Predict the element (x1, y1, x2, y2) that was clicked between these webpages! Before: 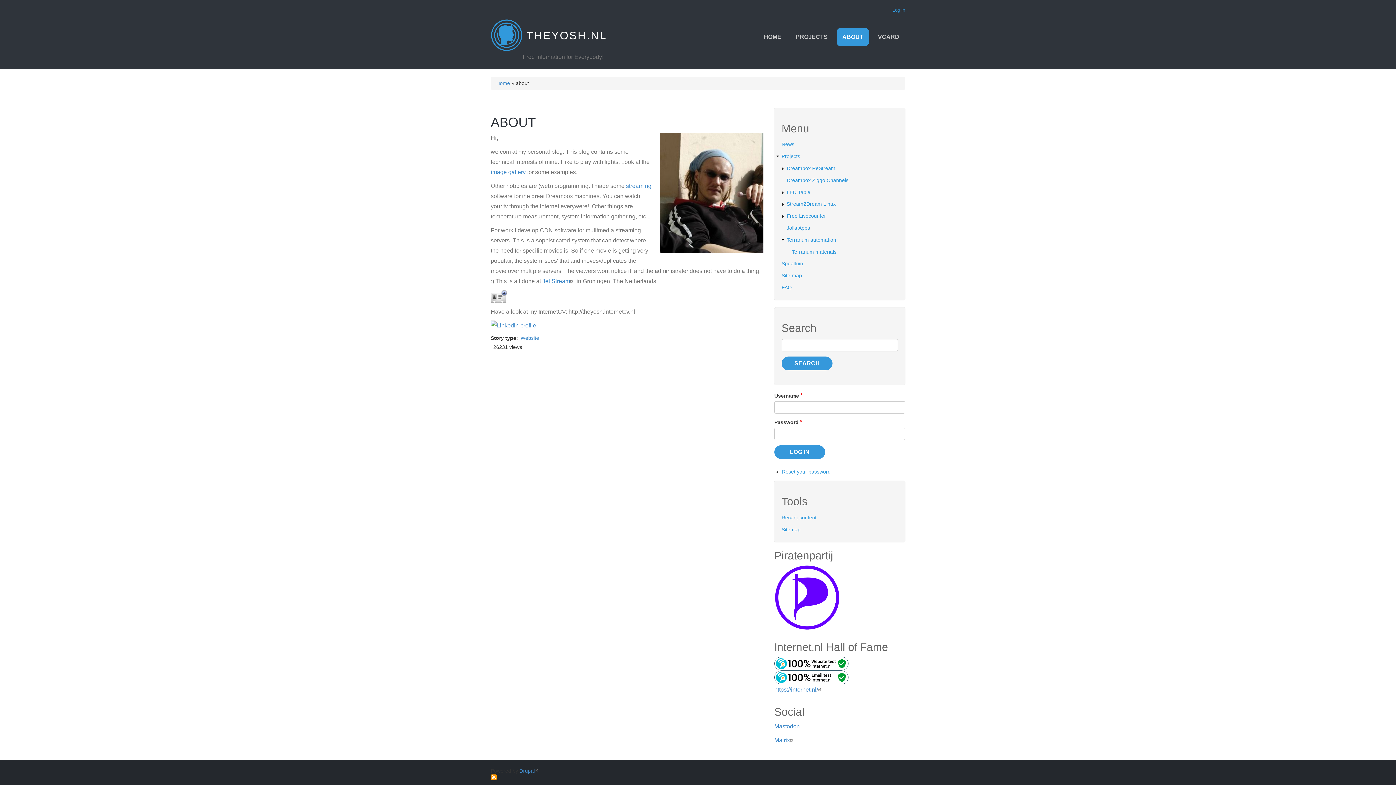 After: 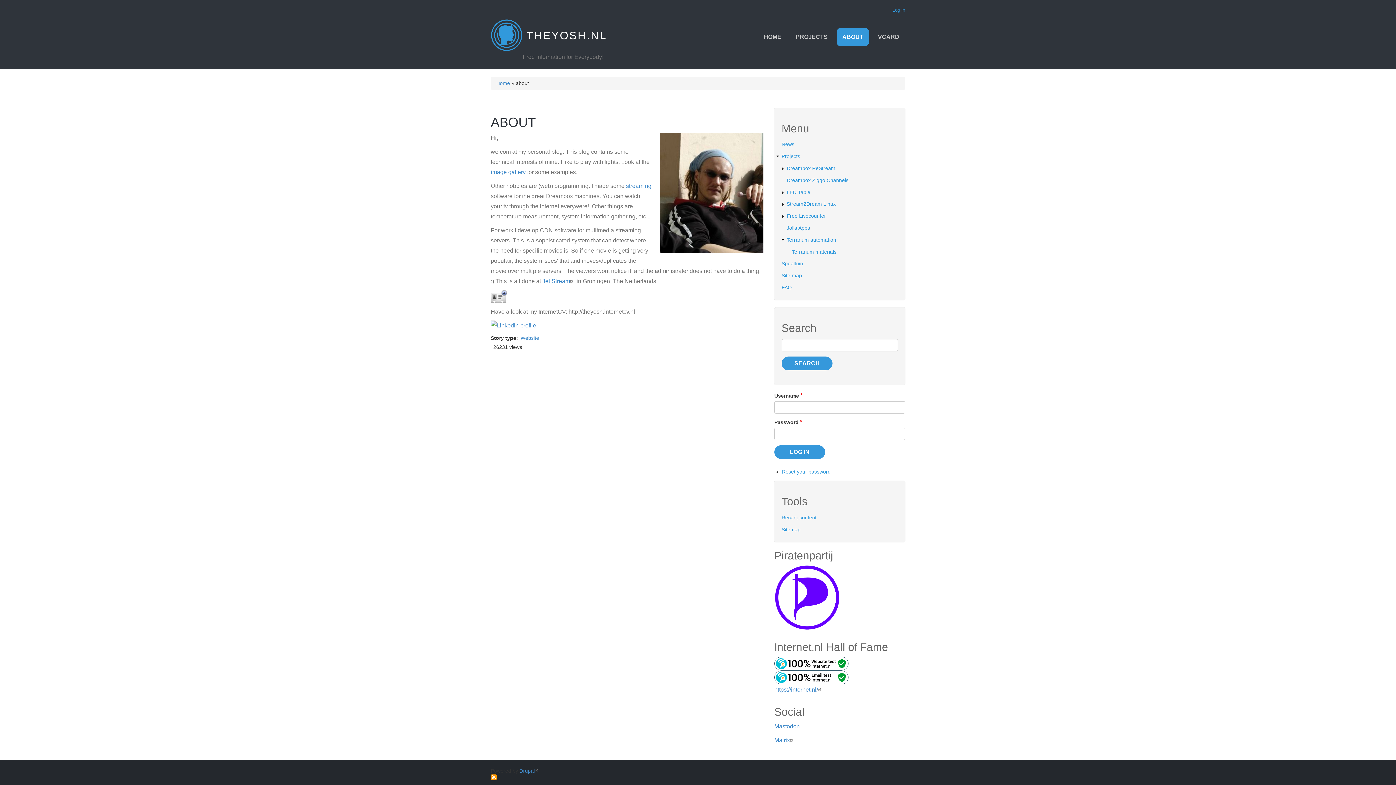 Action: bbox: (490, 293, 507, 299)